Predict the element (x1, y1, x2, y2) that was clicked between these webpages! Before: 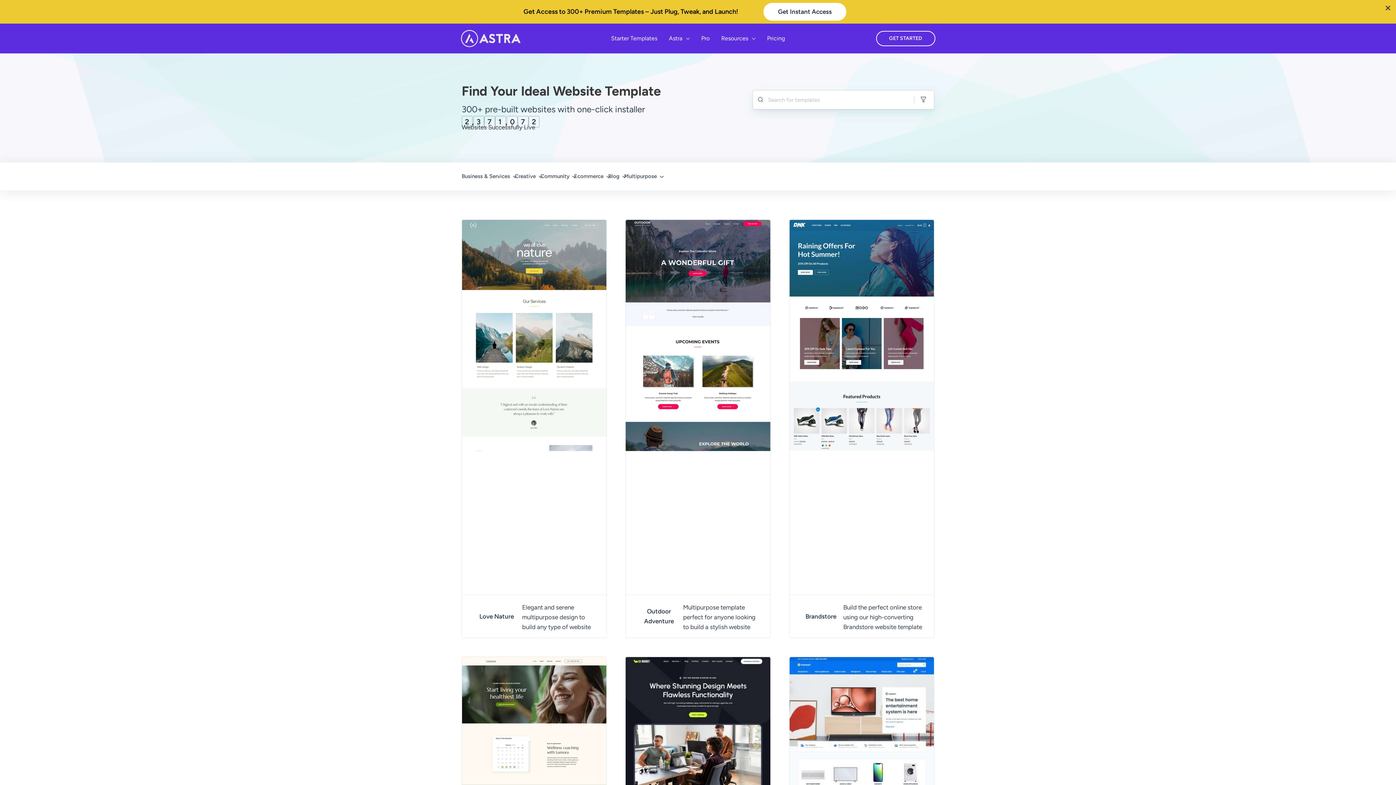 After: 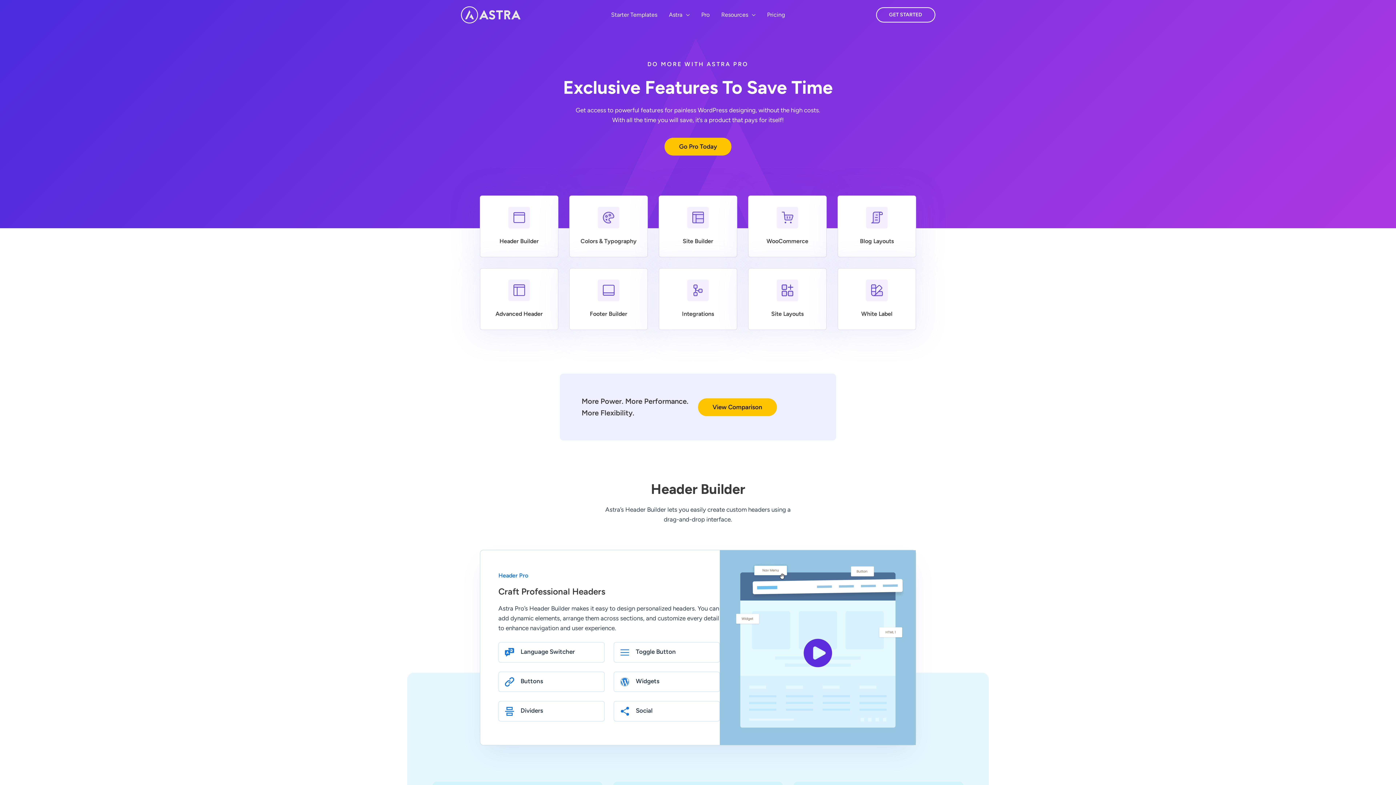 Action: label: Pro bbox: (695, 31, 715, 45)